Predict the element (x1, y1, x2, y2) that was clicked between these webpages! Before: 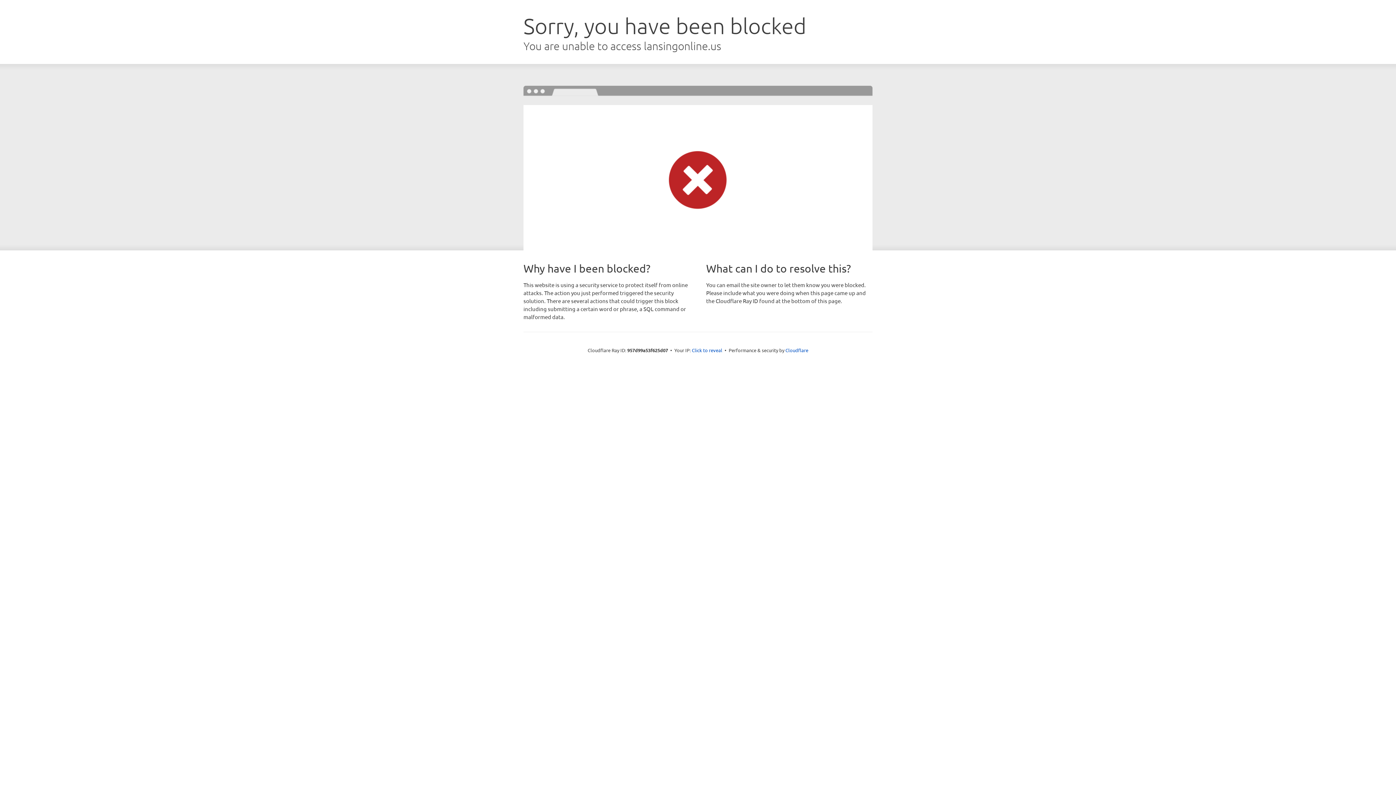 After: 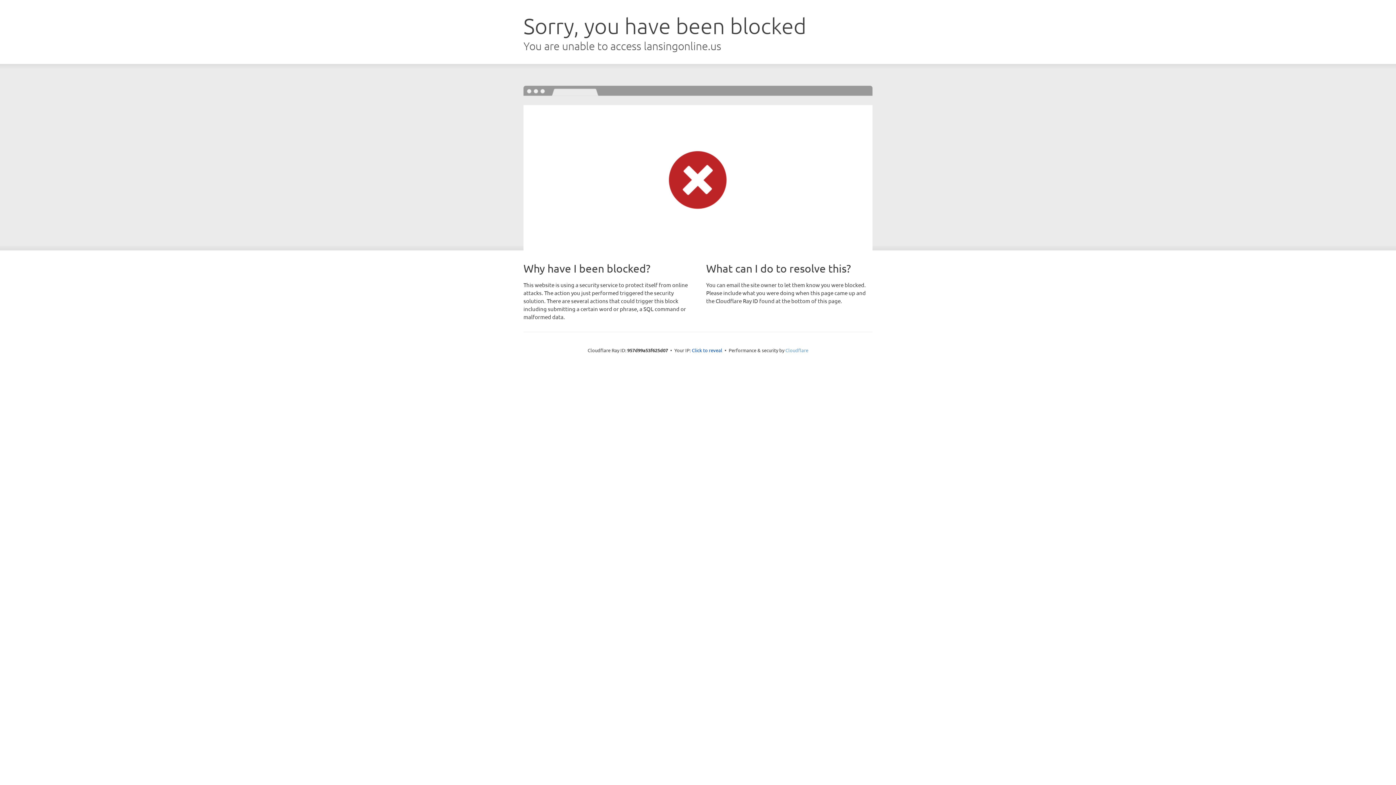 Action: bbox: (785, 347, 808, 353) label: Cloudflare